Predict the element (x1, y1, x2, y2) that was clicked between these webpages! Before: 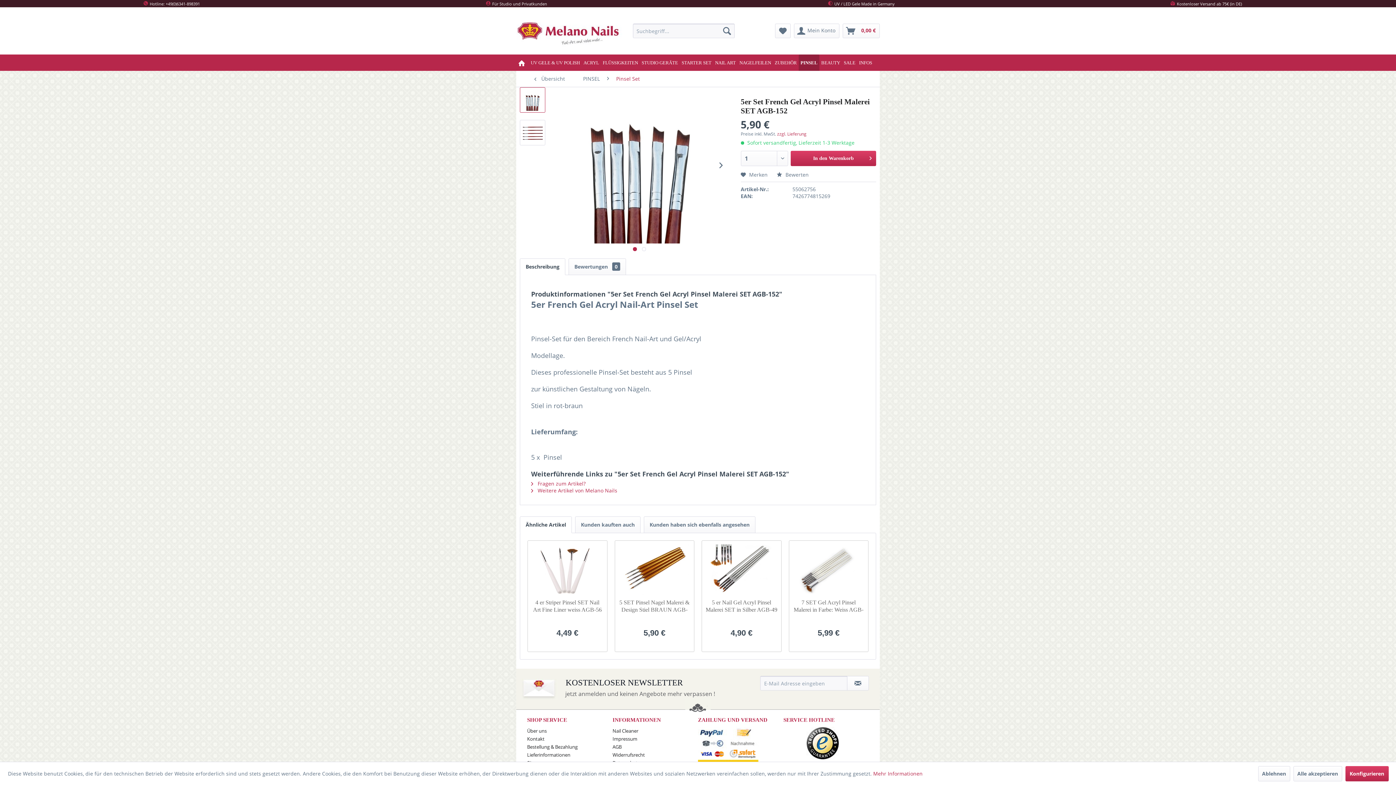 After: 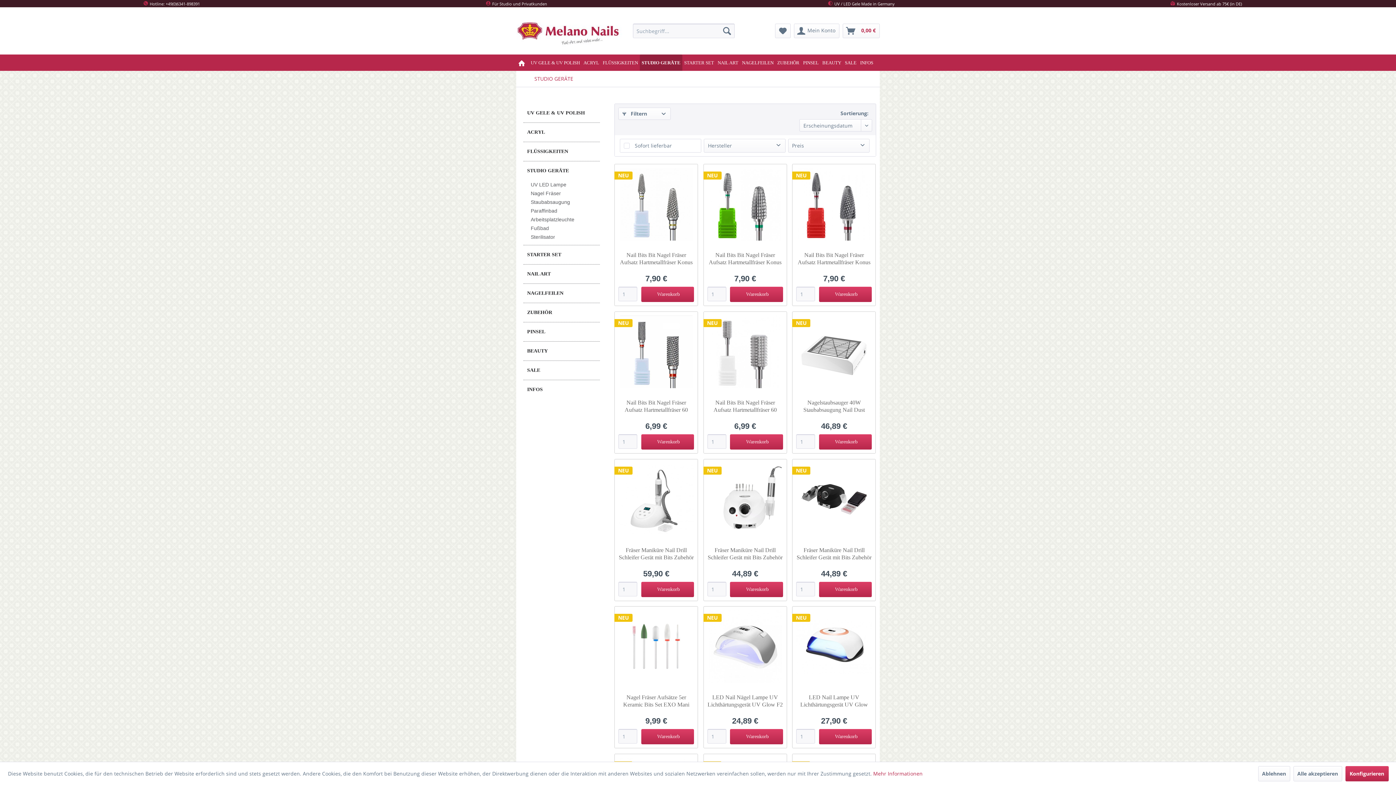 Action: label: STUDIO GERÄTE bbox: (640, 54, 680, 70)